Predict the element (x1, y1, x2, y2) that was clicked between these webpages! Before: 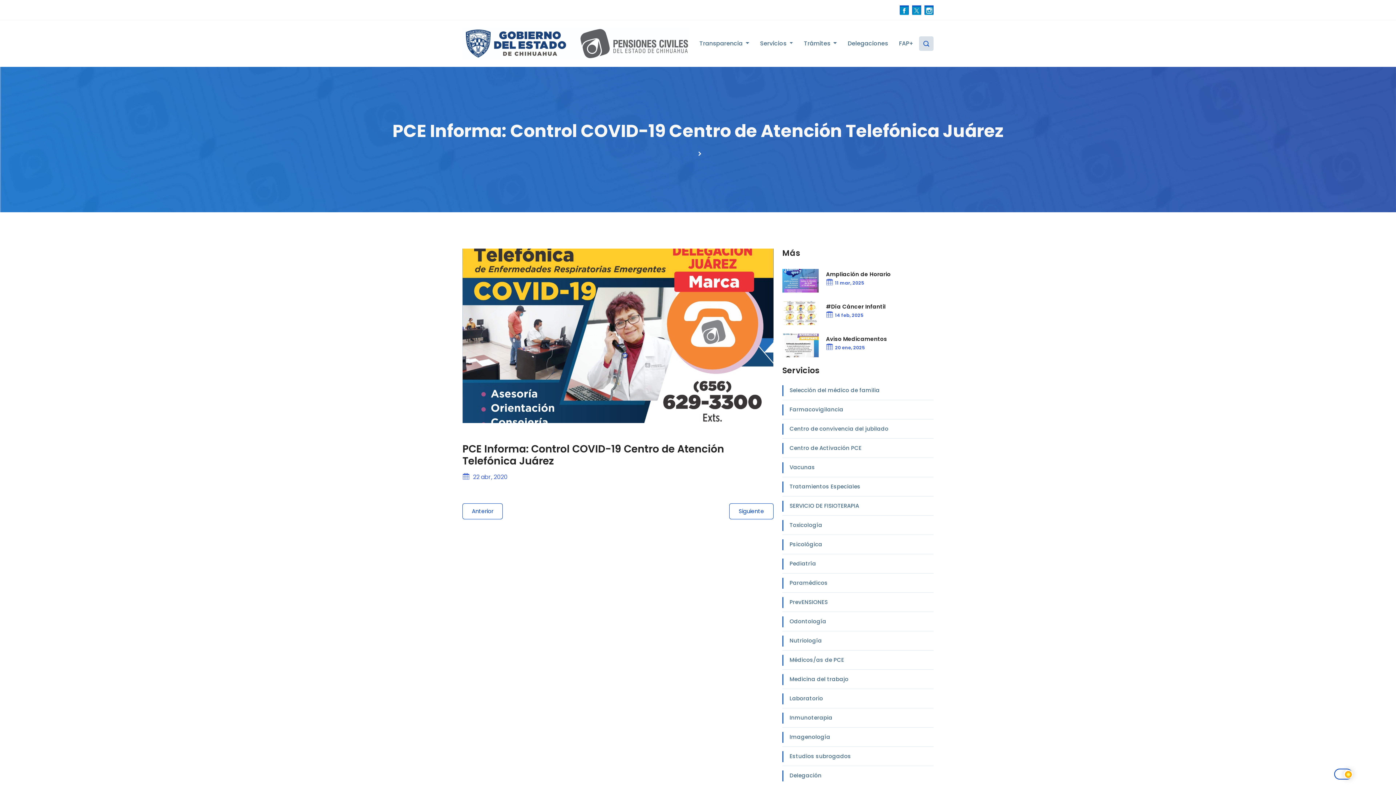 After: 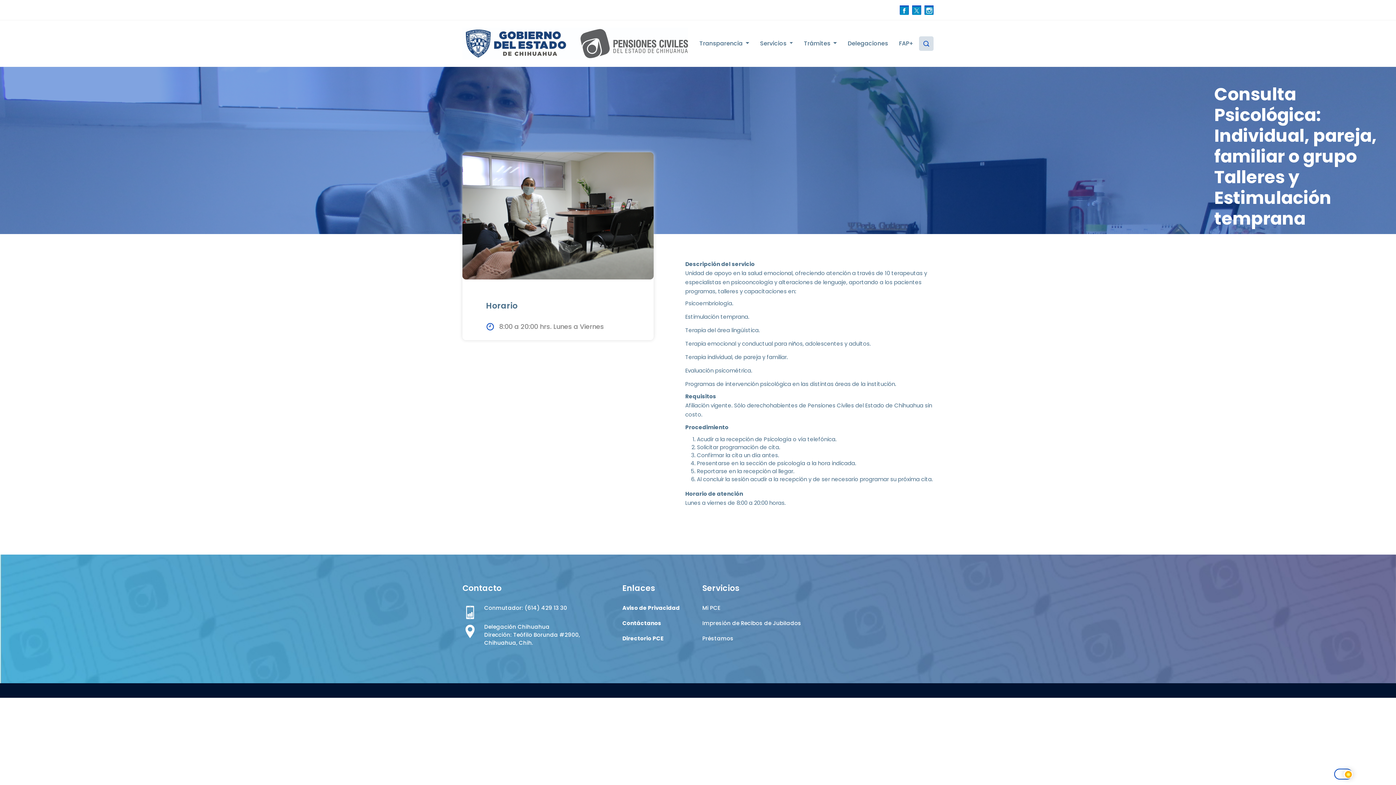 Action: label: Psicológica bbox: (789, 540, 933, 548)